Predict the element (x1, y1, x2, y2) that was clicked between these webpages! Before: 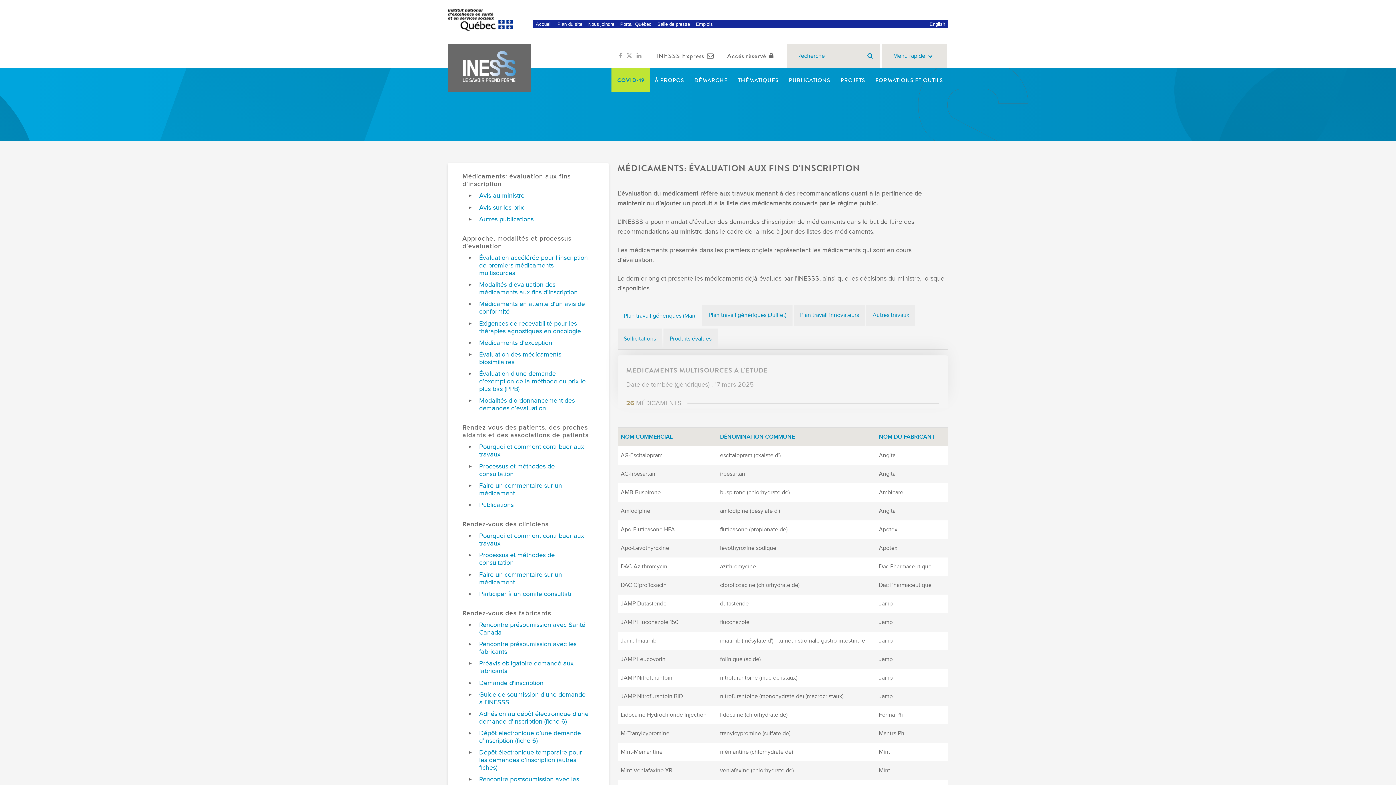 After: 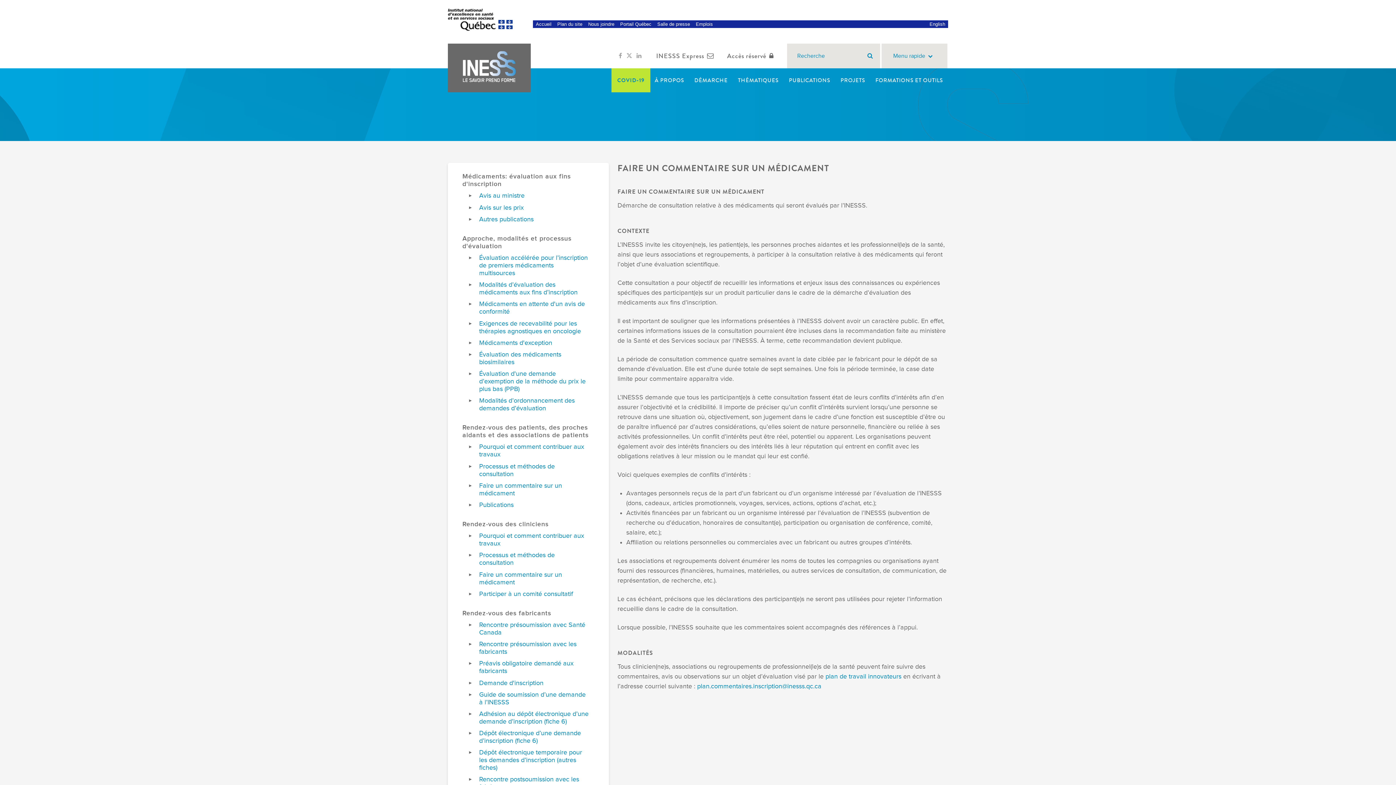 Action: bbox: (479, 571, 590, 586) label: Faire un commentaire sur un médicament